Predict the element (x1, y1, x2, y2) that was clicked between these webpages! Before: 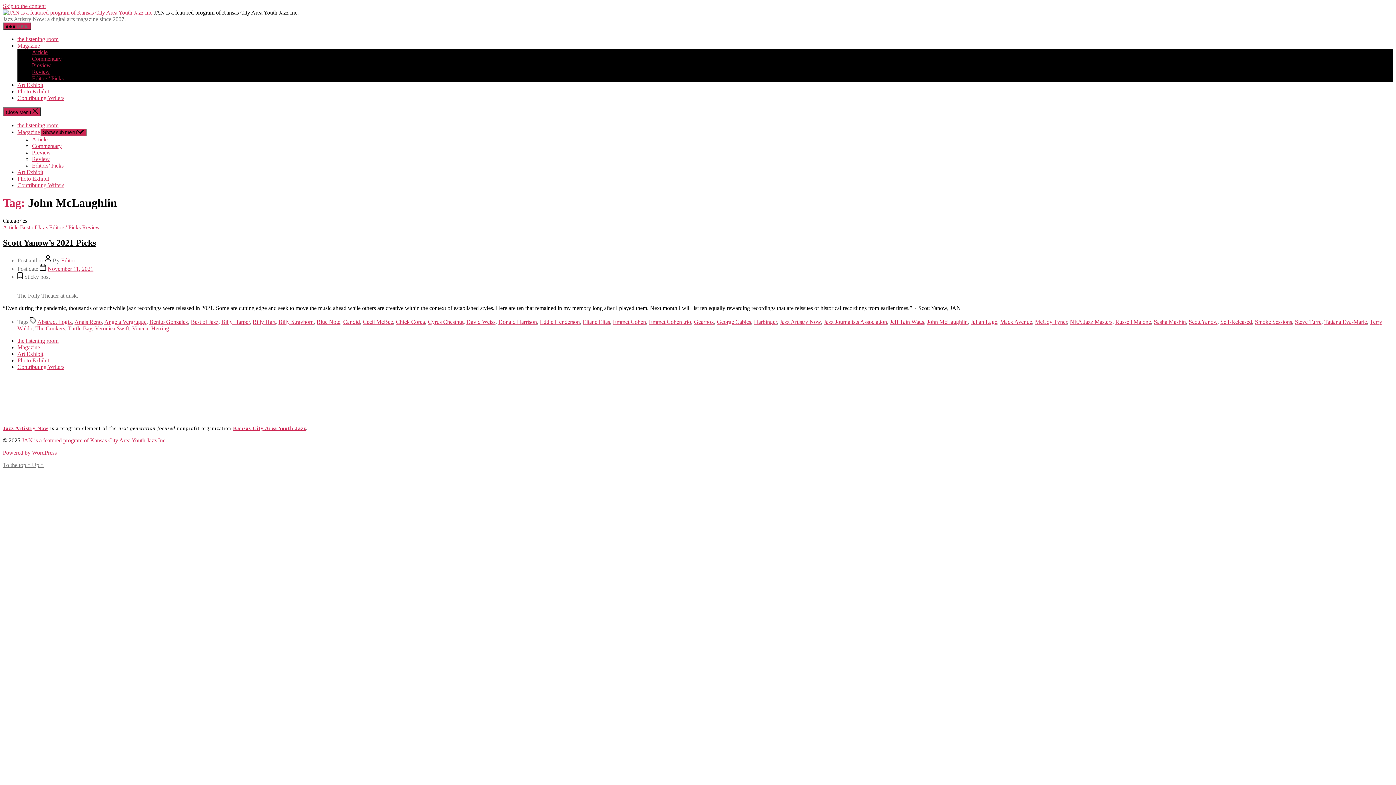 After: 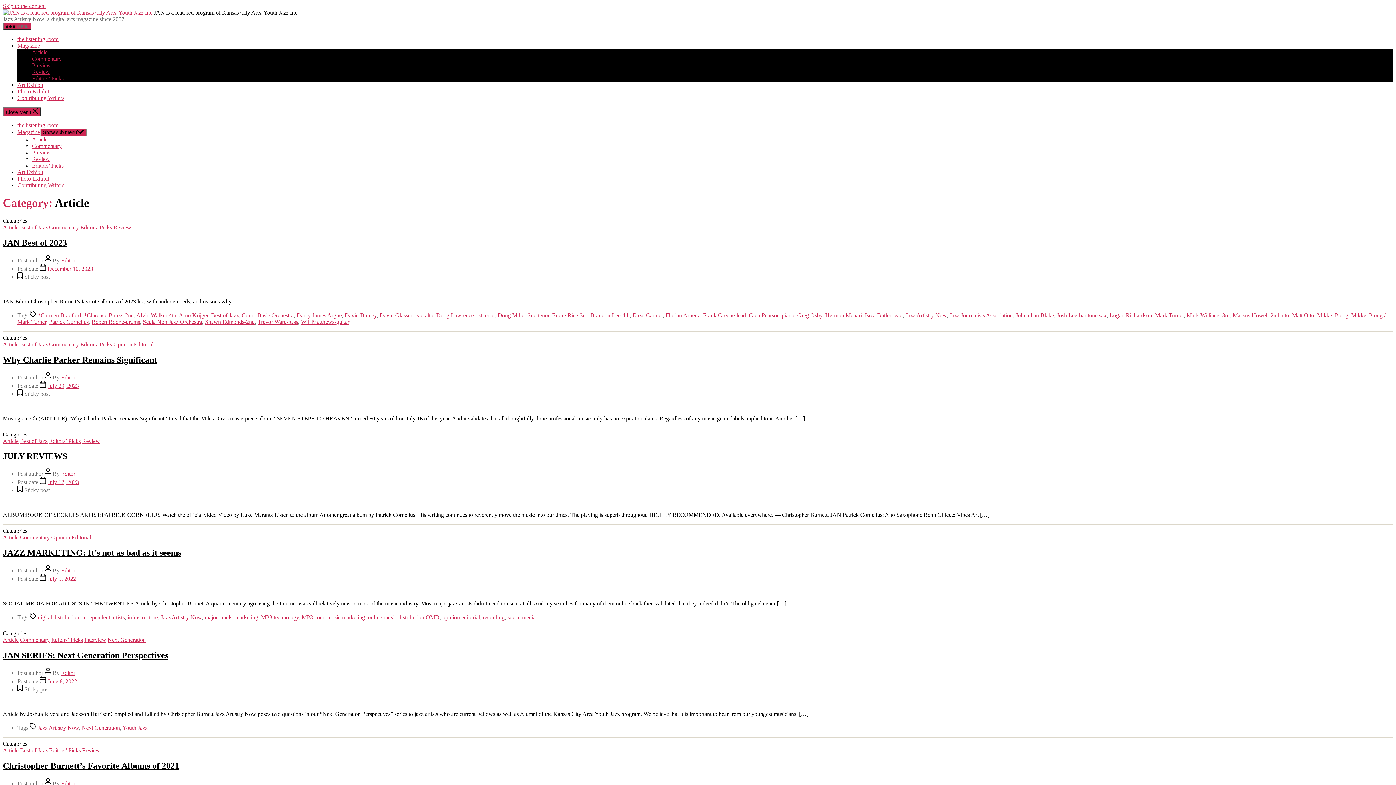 Action: bbox: (2, 224, 18, 230) label: Article